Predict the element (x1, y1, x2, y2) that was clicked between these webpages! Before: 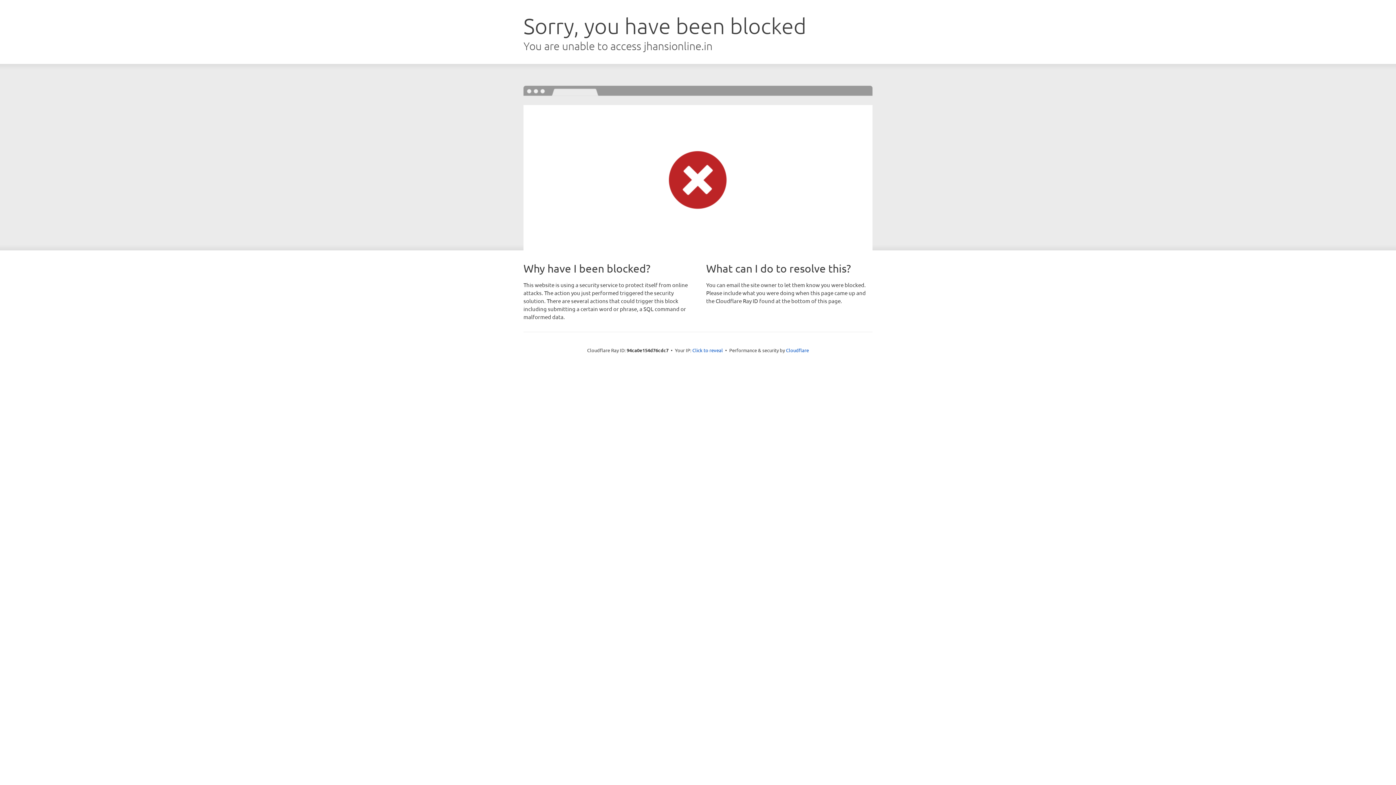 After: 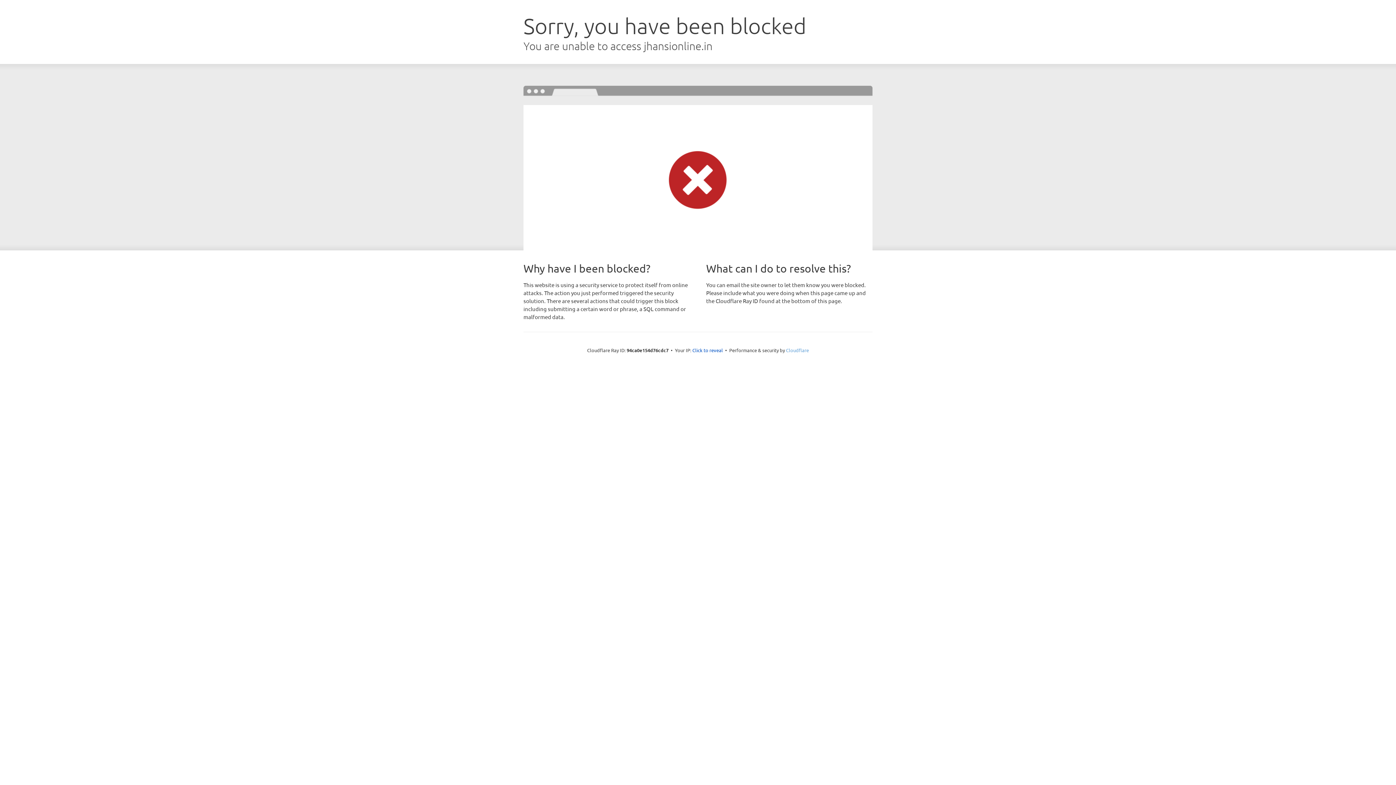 Action: bbox: (786, 347, 809, 353) label: Cloudflare